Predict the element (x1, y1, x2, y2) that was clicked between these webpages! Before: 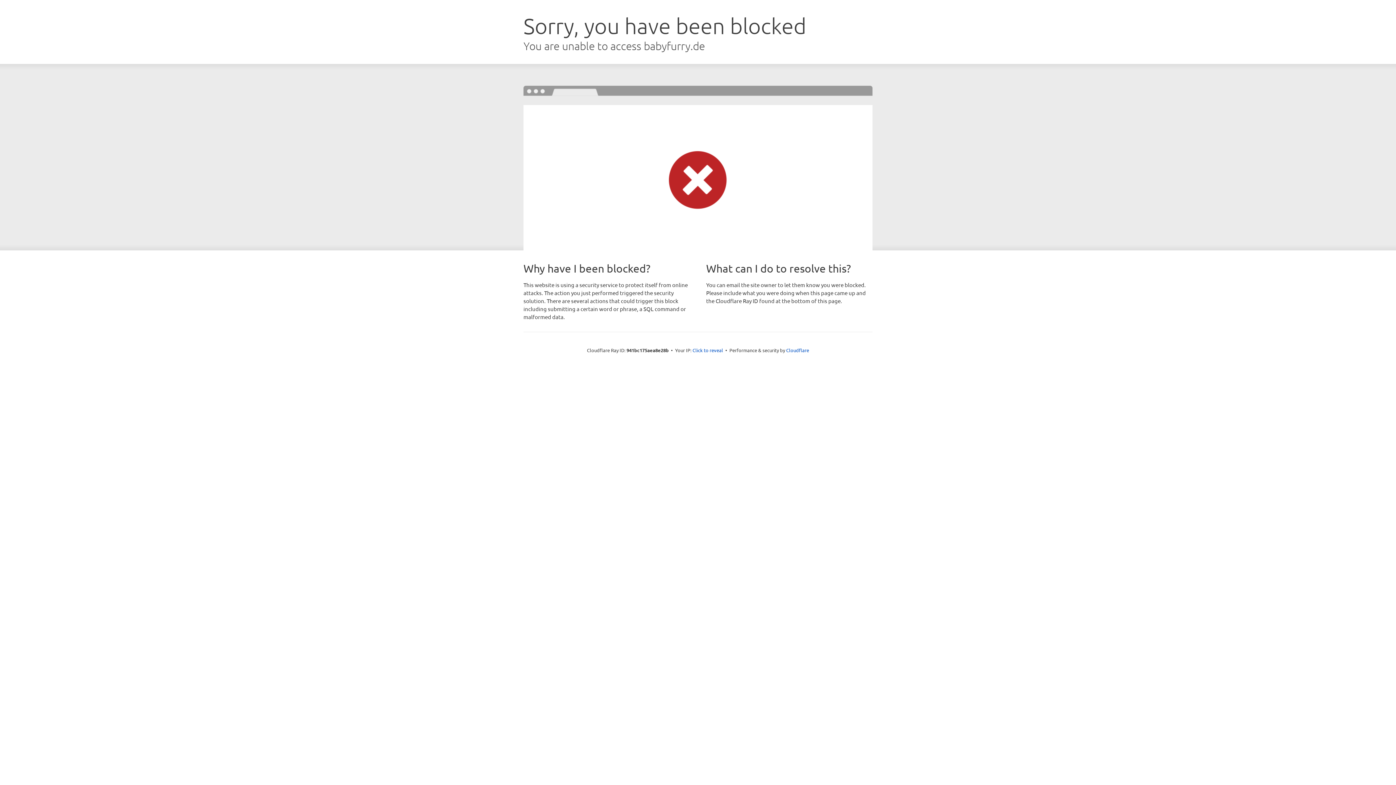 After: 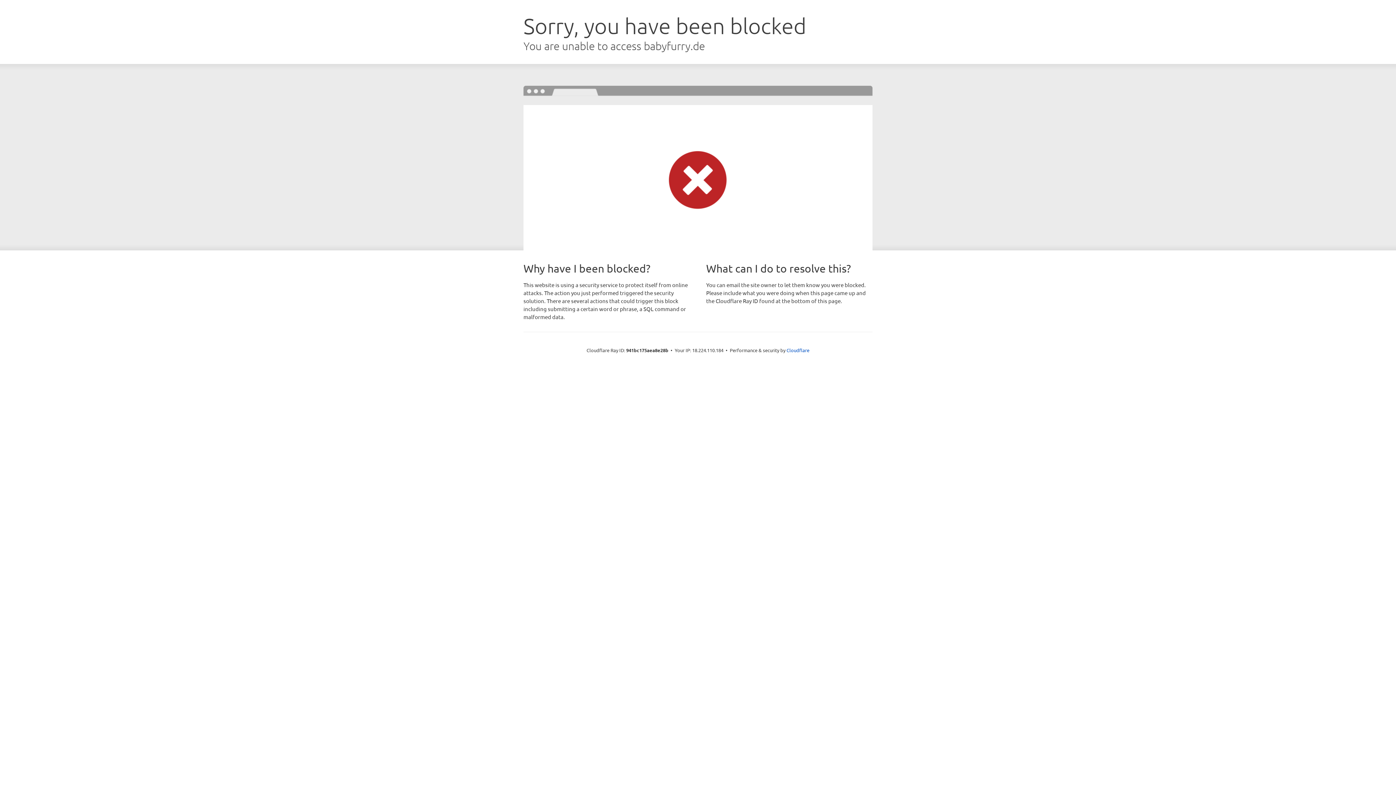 Action: label: Click to reveal bbox: (692, 346, 723, 353)